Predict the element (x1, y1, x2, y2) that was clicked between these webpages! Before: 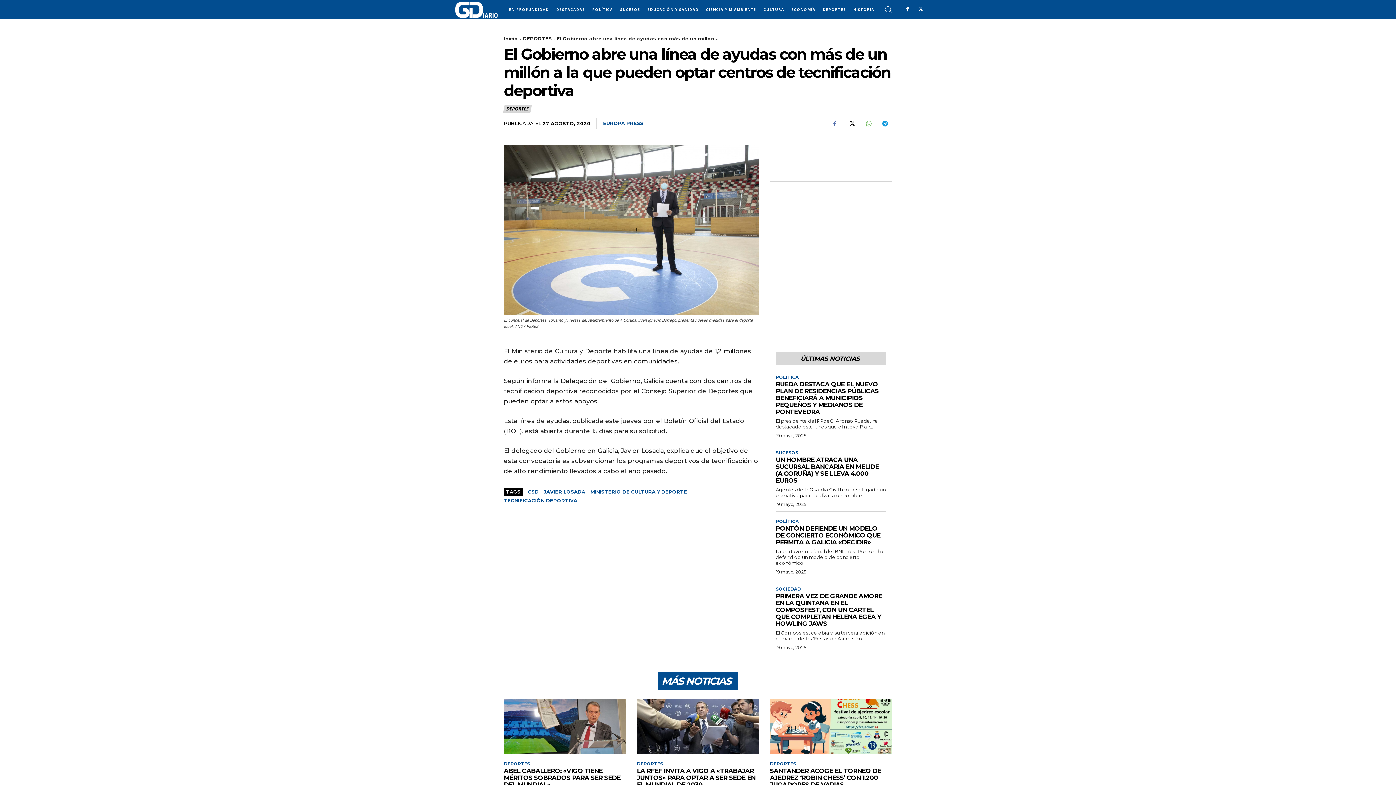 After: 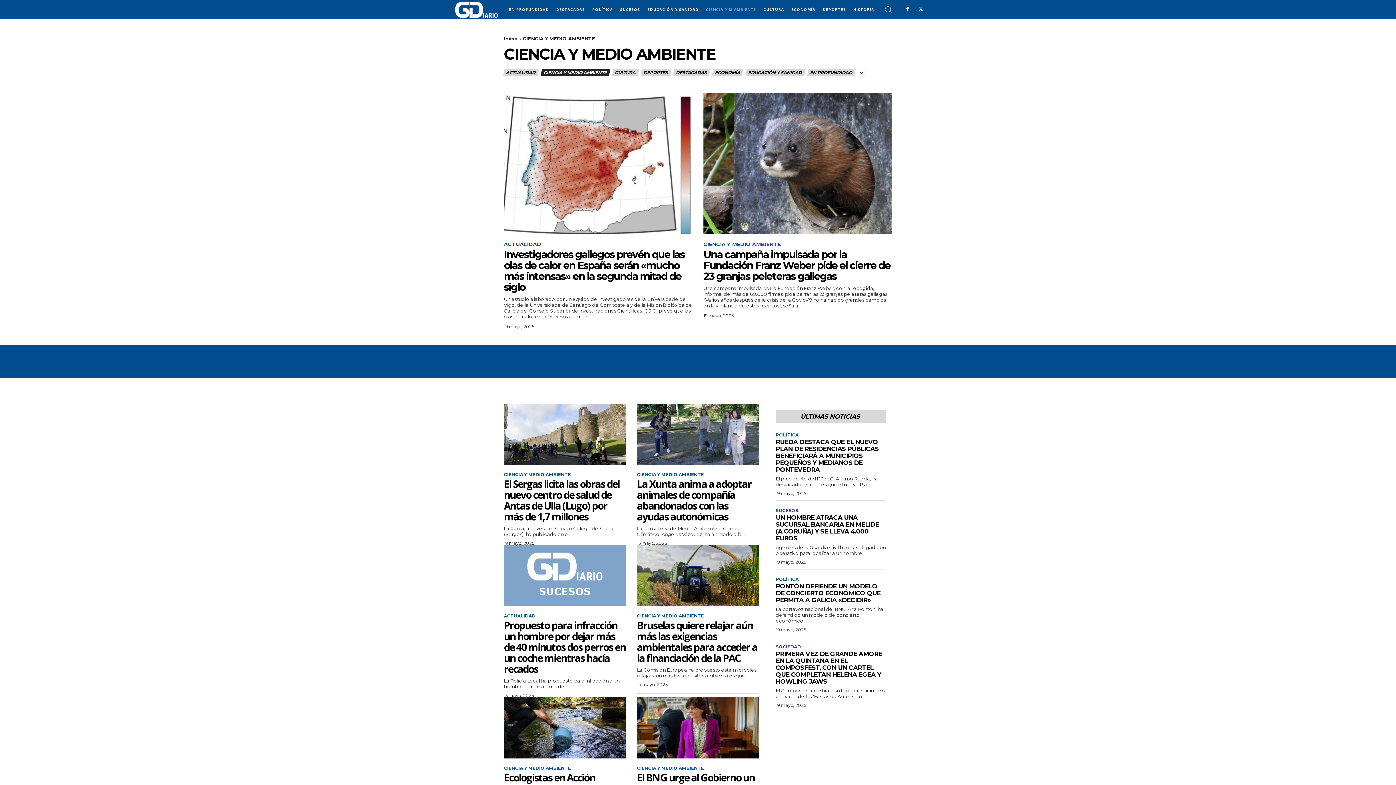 Action: label: CIENCIA Y M.AMBIENTE bbox: (702, 0, 760, 18)